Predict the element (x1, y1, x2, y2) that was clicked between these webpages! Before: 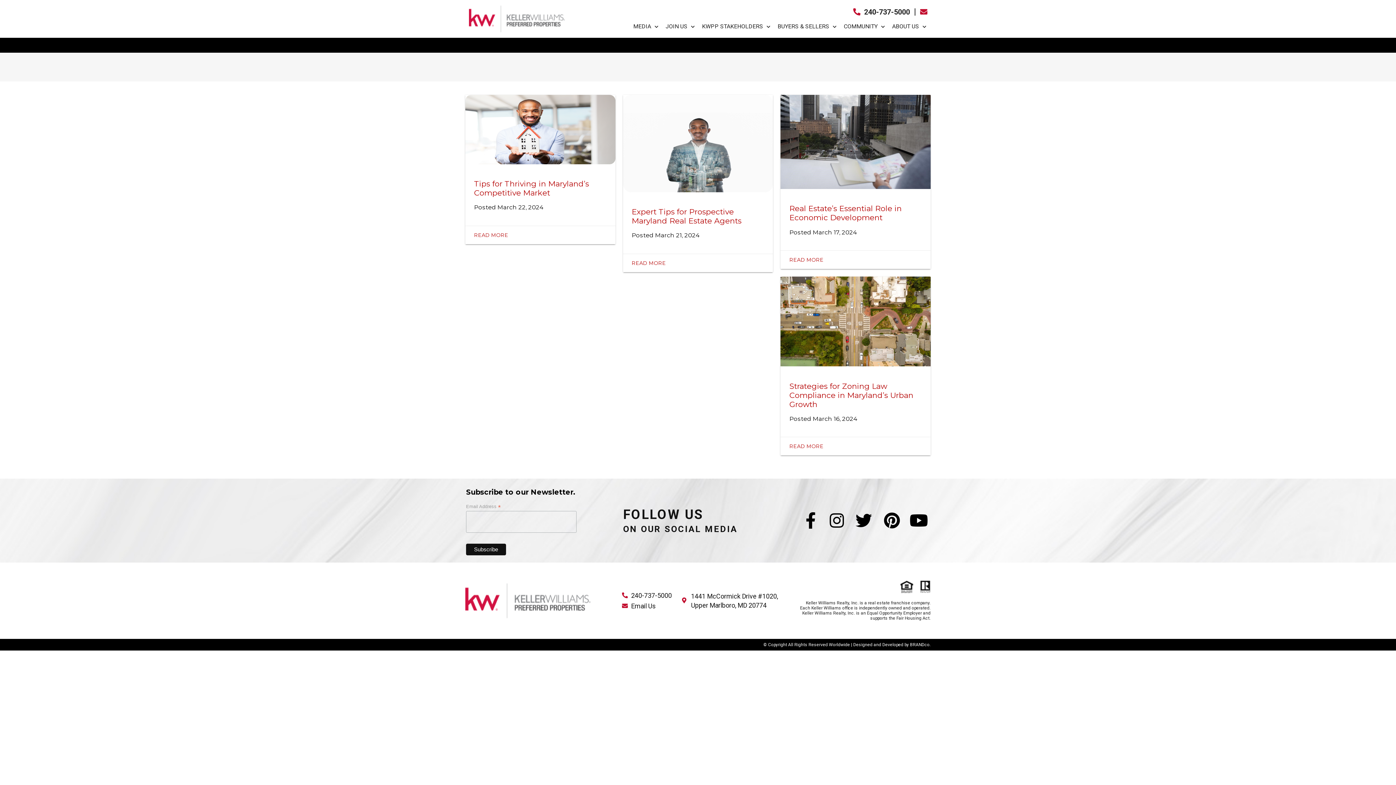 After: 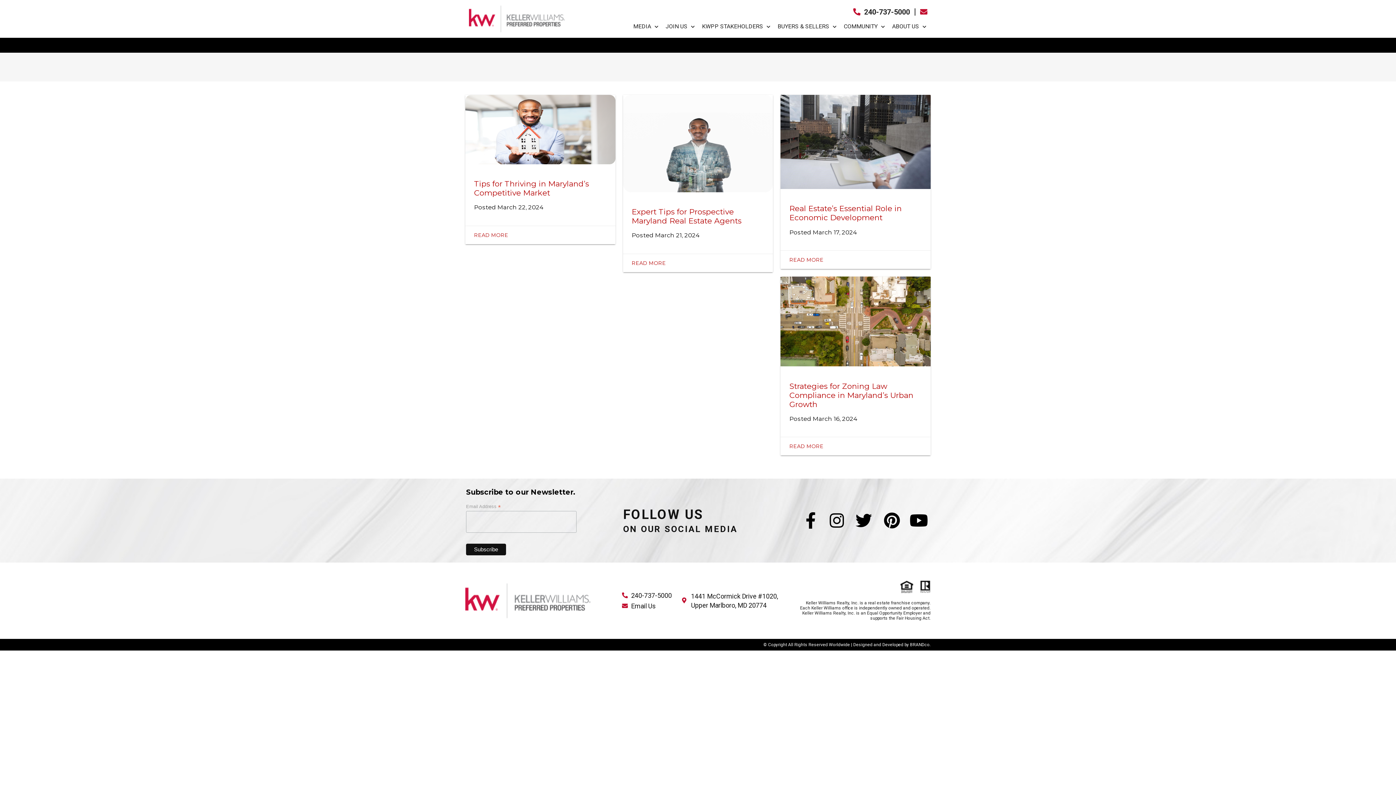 Action: bbox: (795, 512, 817, 529)